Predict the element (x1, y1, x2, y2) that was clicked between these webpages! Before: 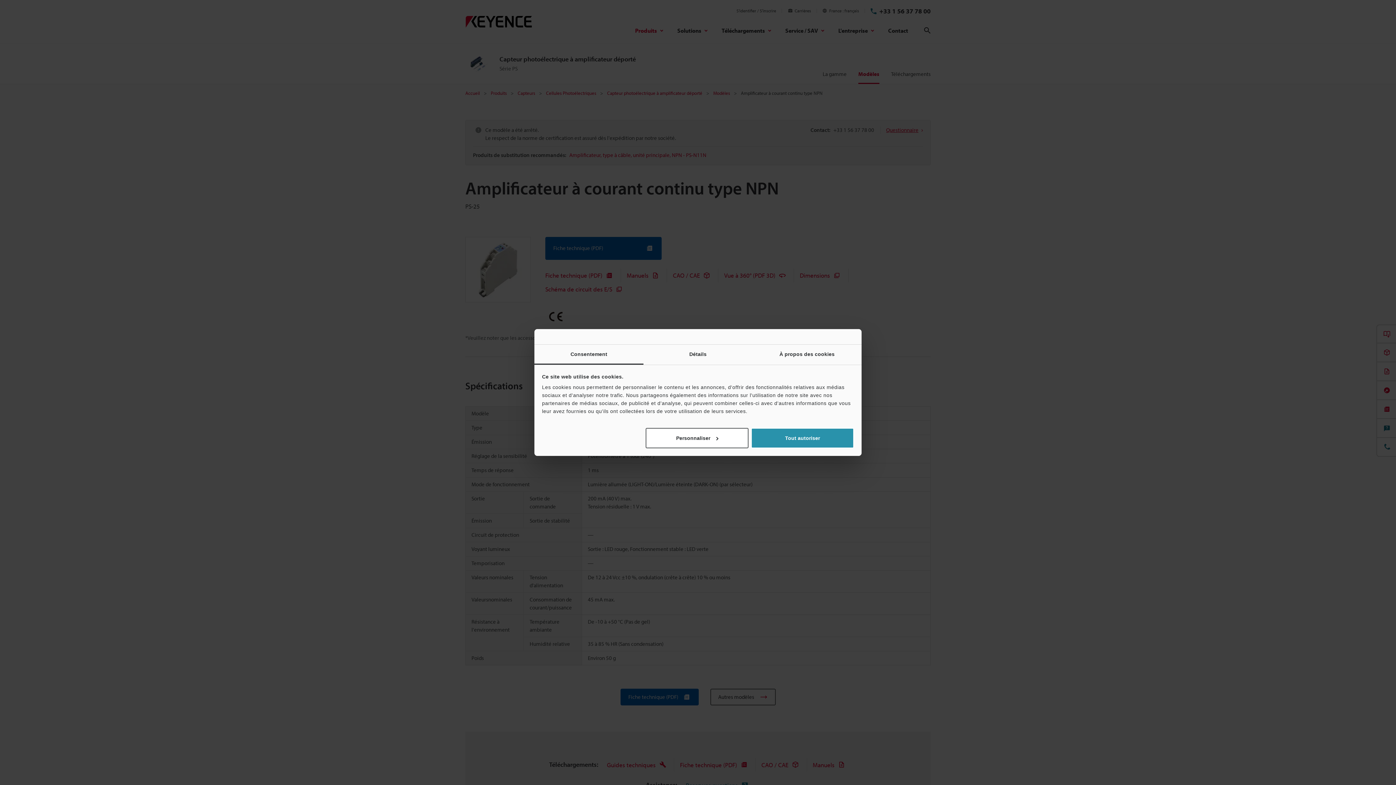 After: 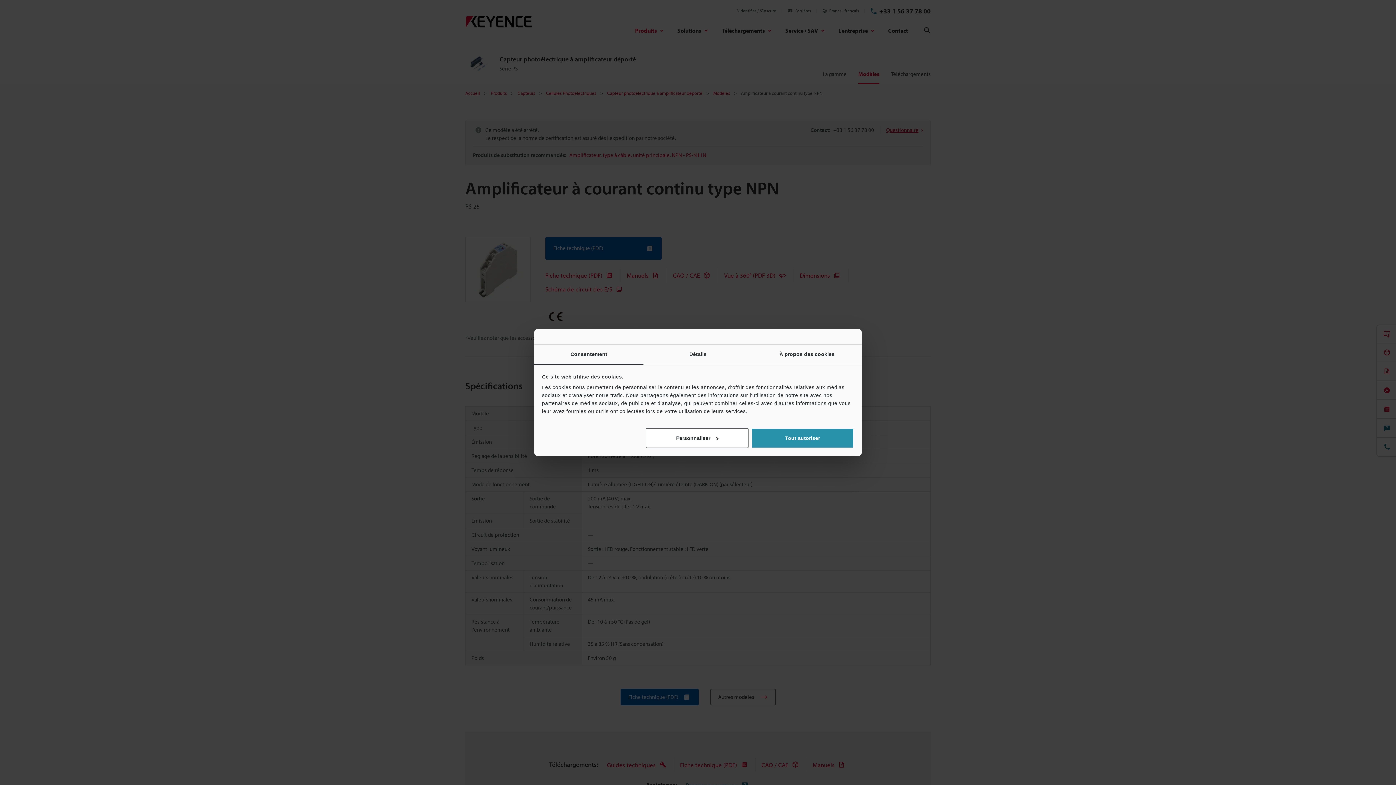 Action: label: Consentement bbox: (534, 344, 643, 364)